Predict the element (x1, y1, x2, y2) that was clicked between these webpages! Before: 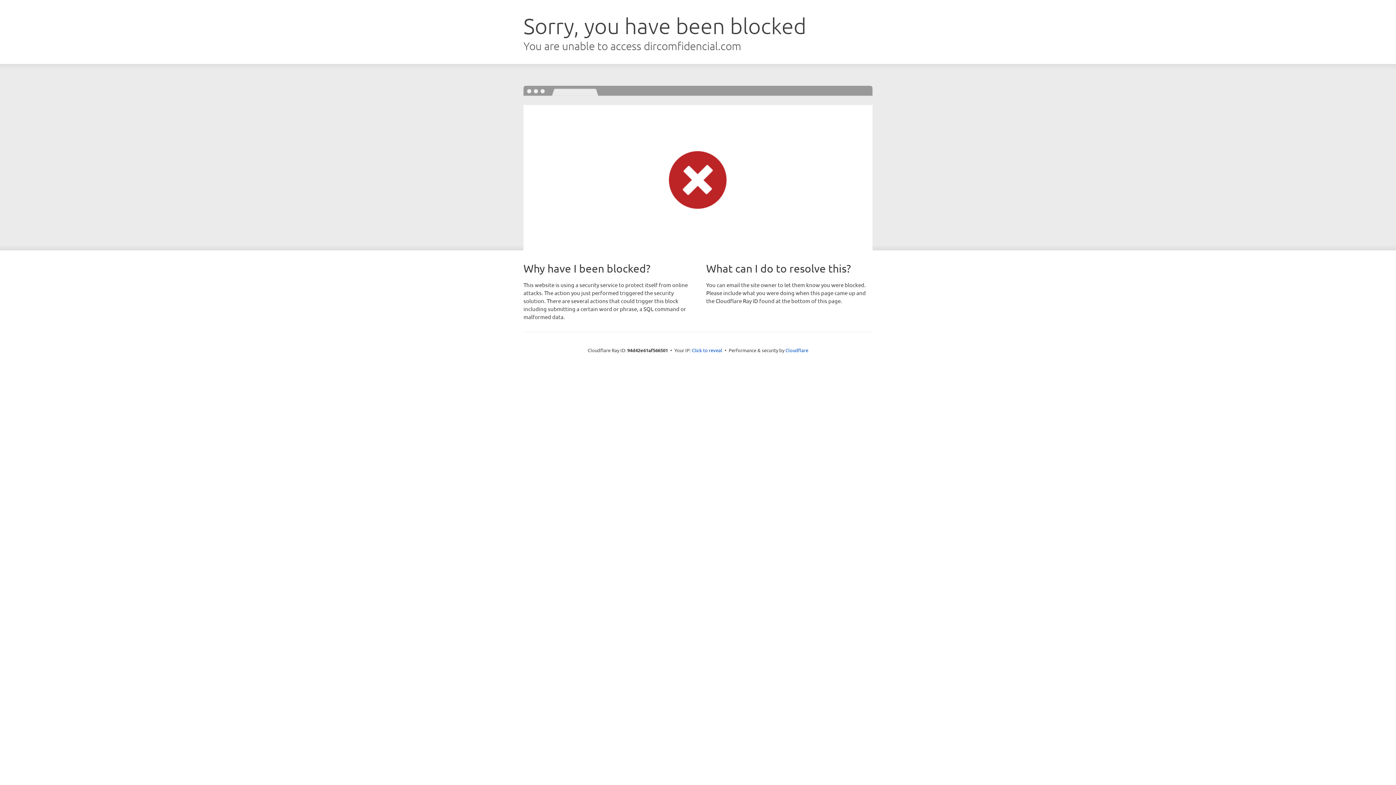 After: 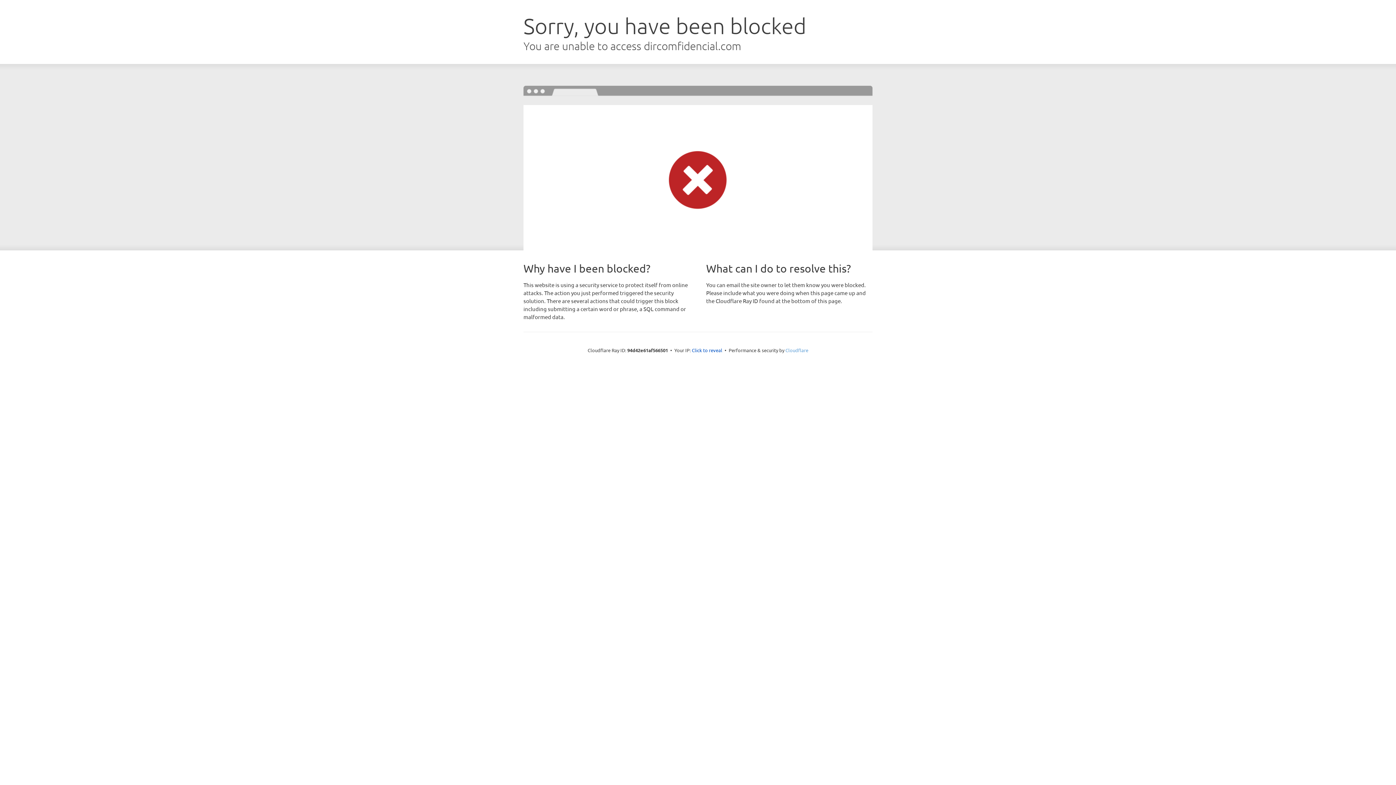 Action: bbox: (785, 347, 808, 353) label: Cloudflare